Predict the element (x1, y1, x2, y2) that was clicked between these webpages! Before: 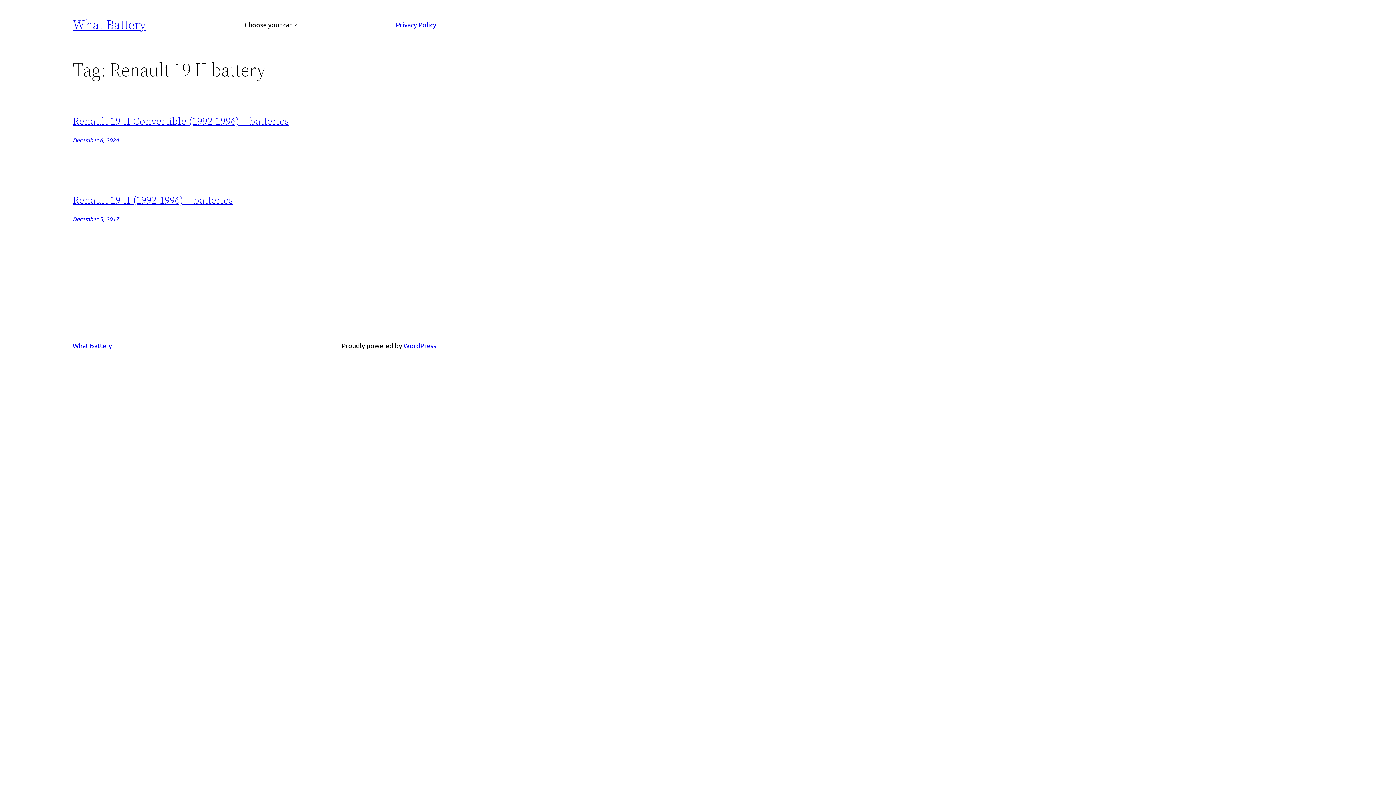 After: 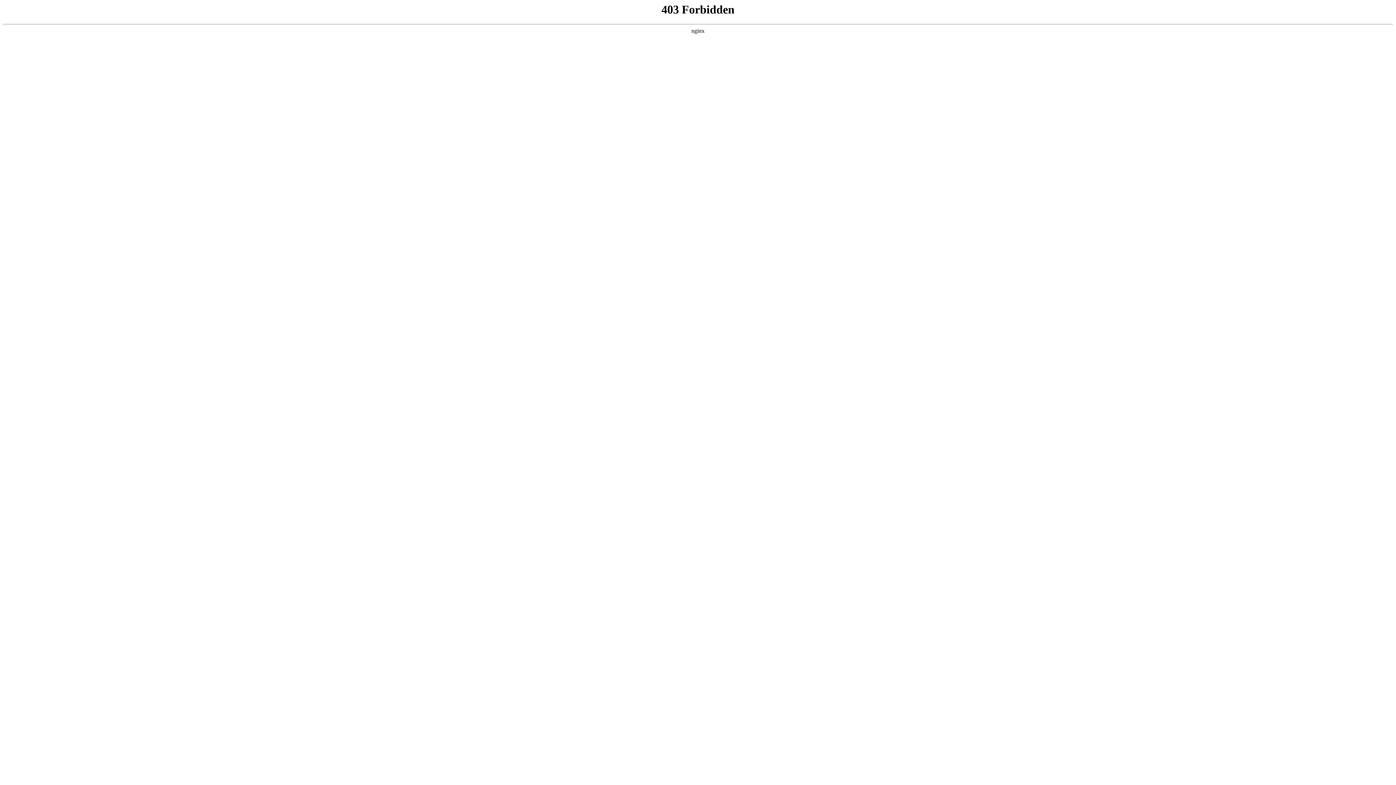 Action: bbox: (403, 341, 436, 349) label: WordPress